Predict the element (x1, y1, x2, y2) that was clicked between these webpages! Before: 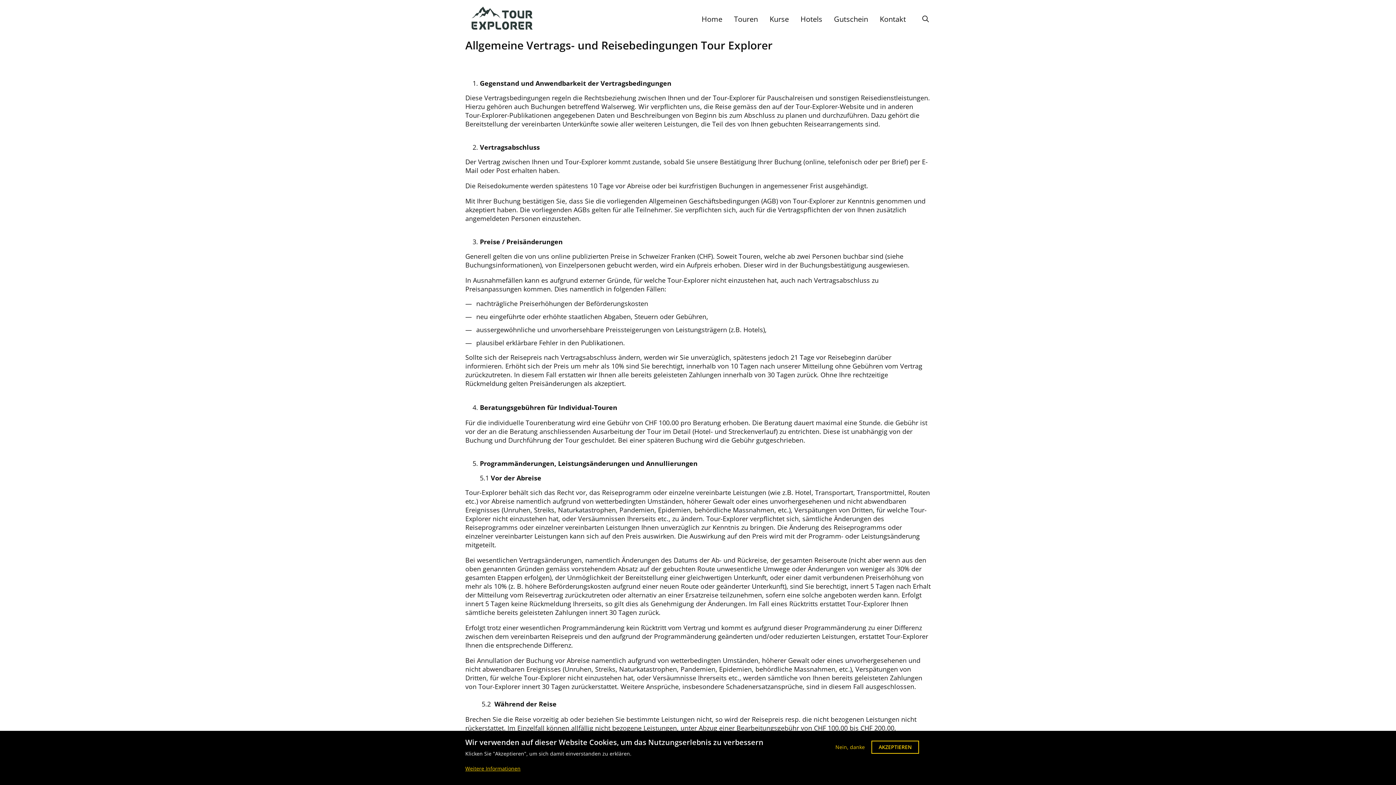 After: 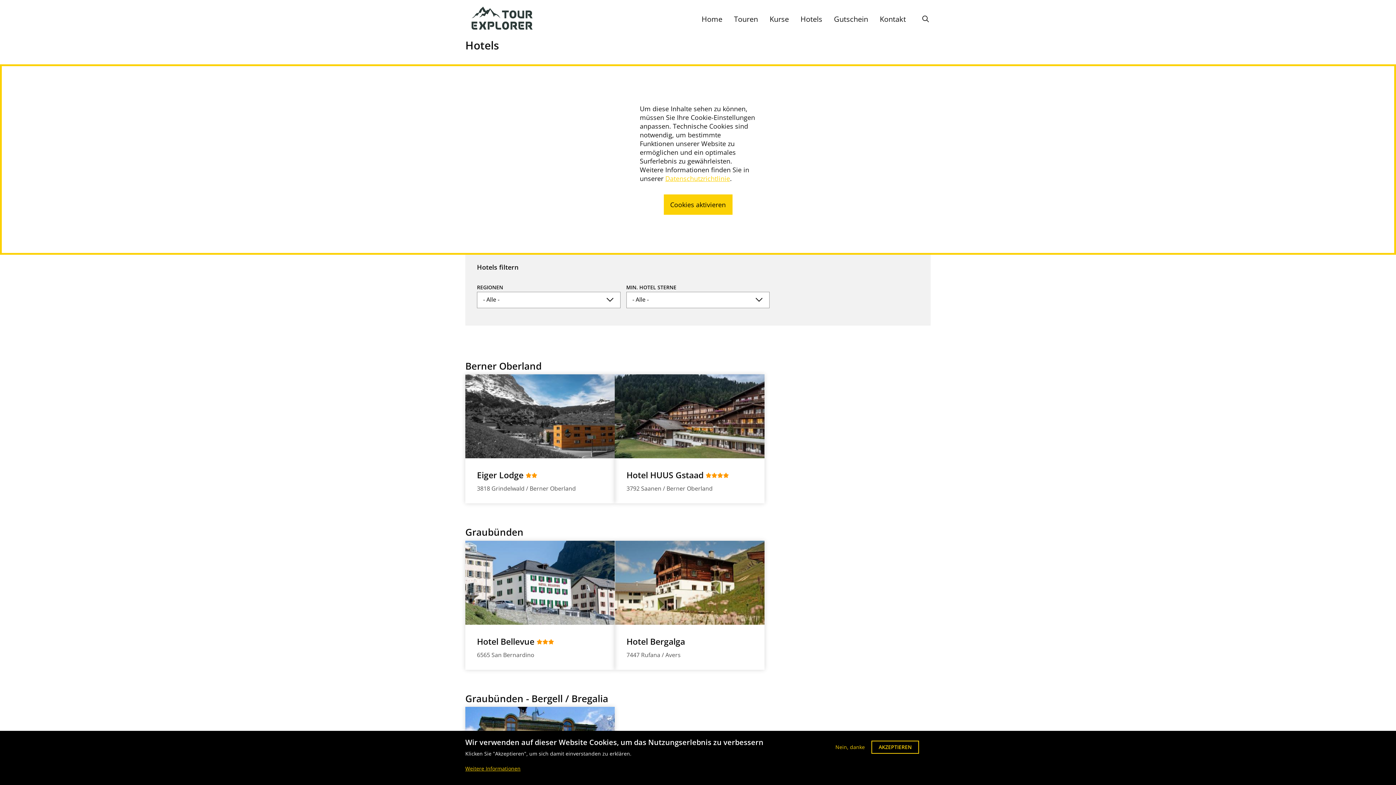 Action: label: Hotels bbox: (800, 14, 822, 23)